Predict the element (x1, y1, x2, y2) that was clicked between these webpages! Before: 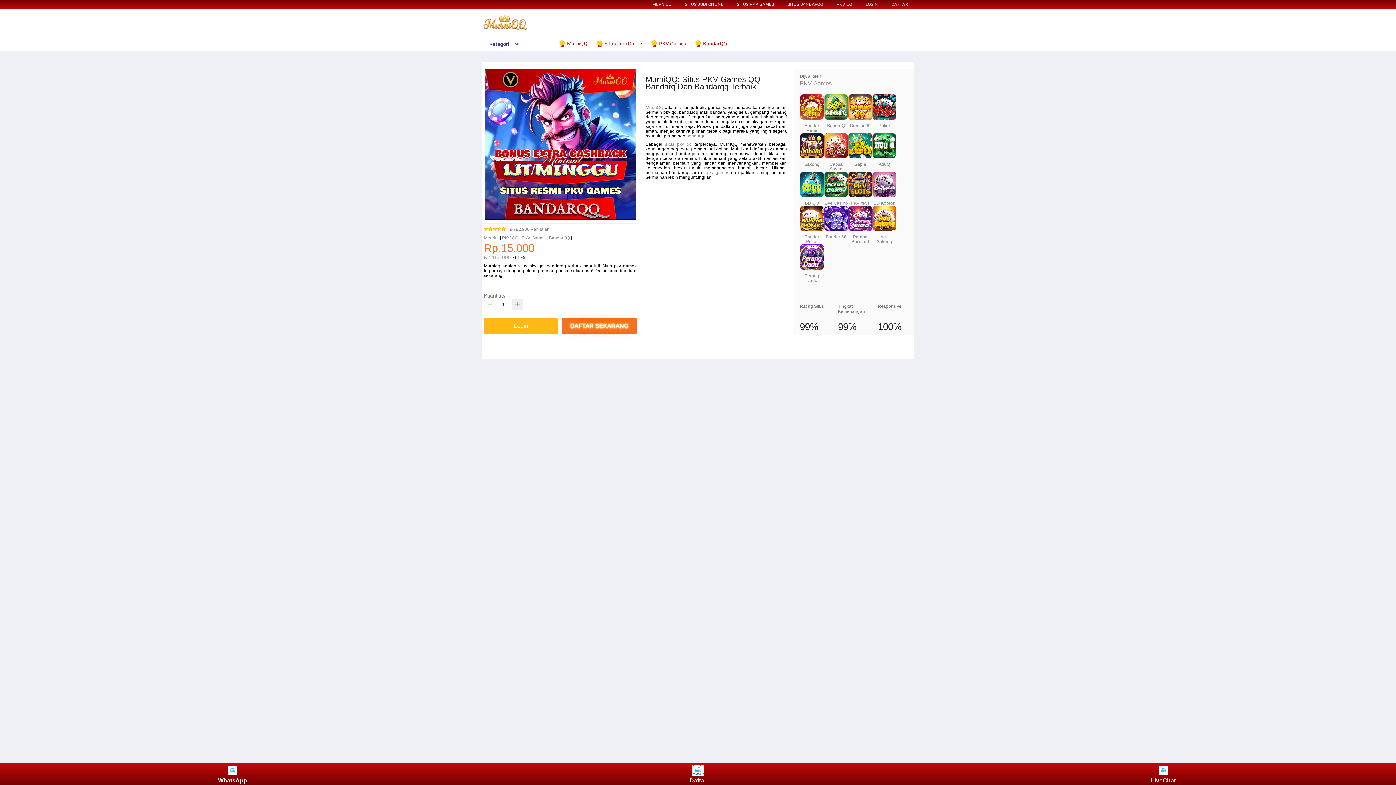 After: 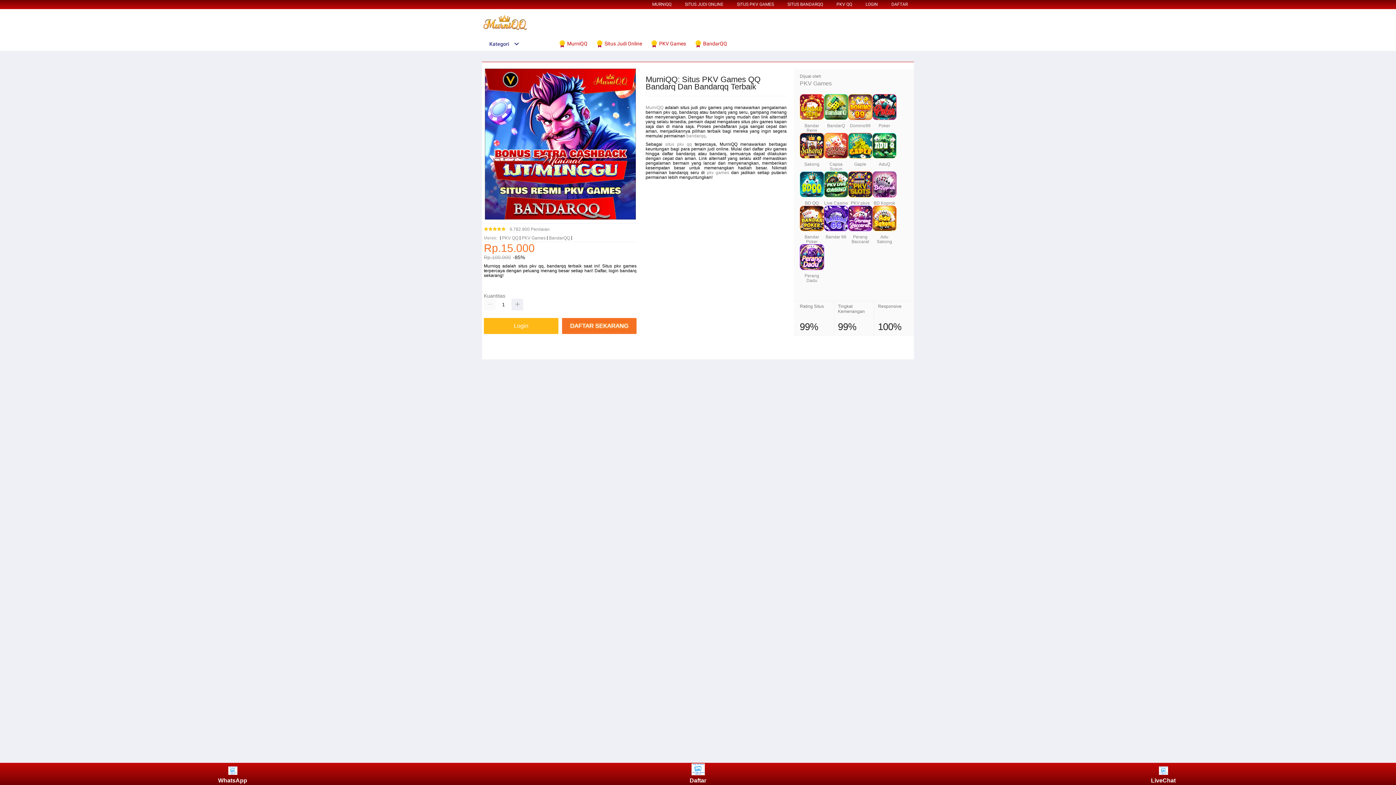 Action: label: Daftar bbox: (684, 764, 711, 784)